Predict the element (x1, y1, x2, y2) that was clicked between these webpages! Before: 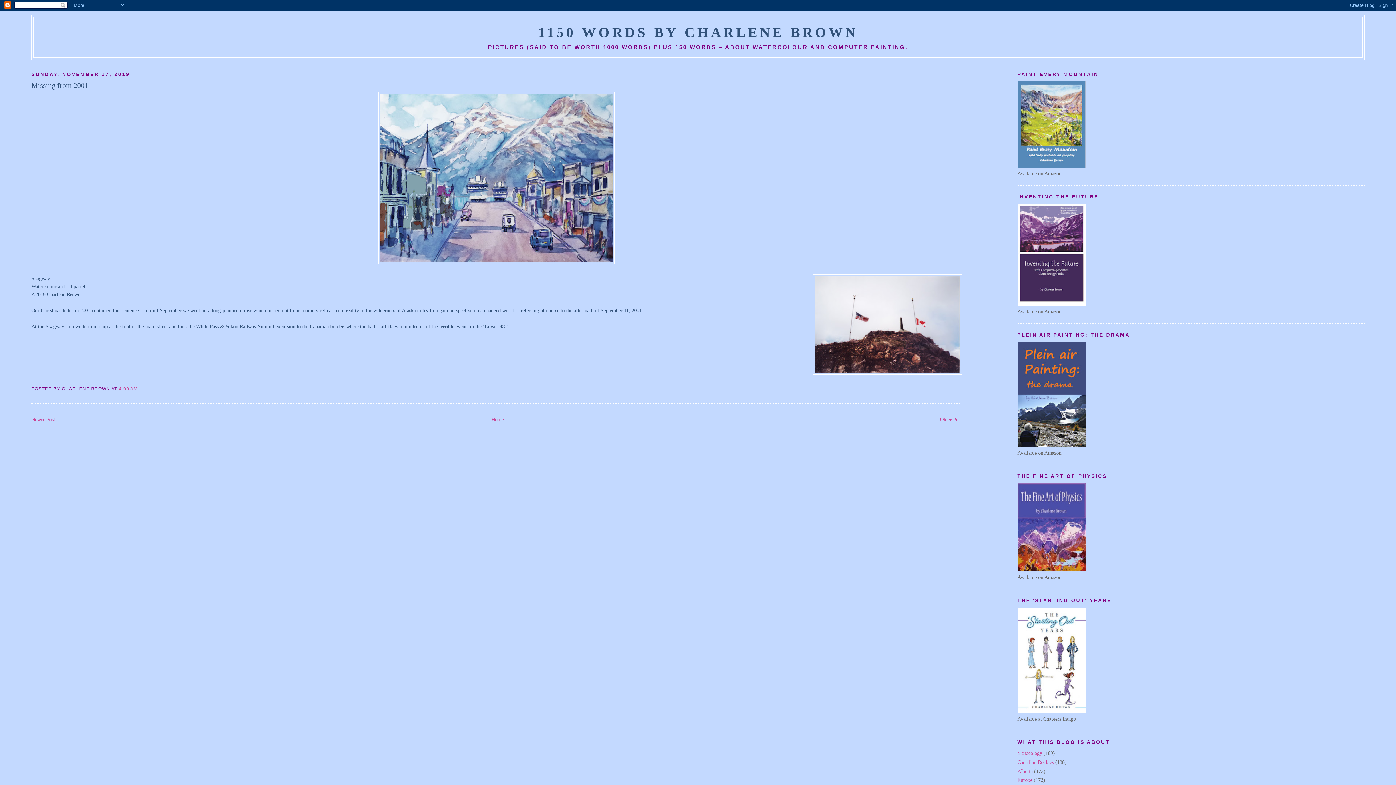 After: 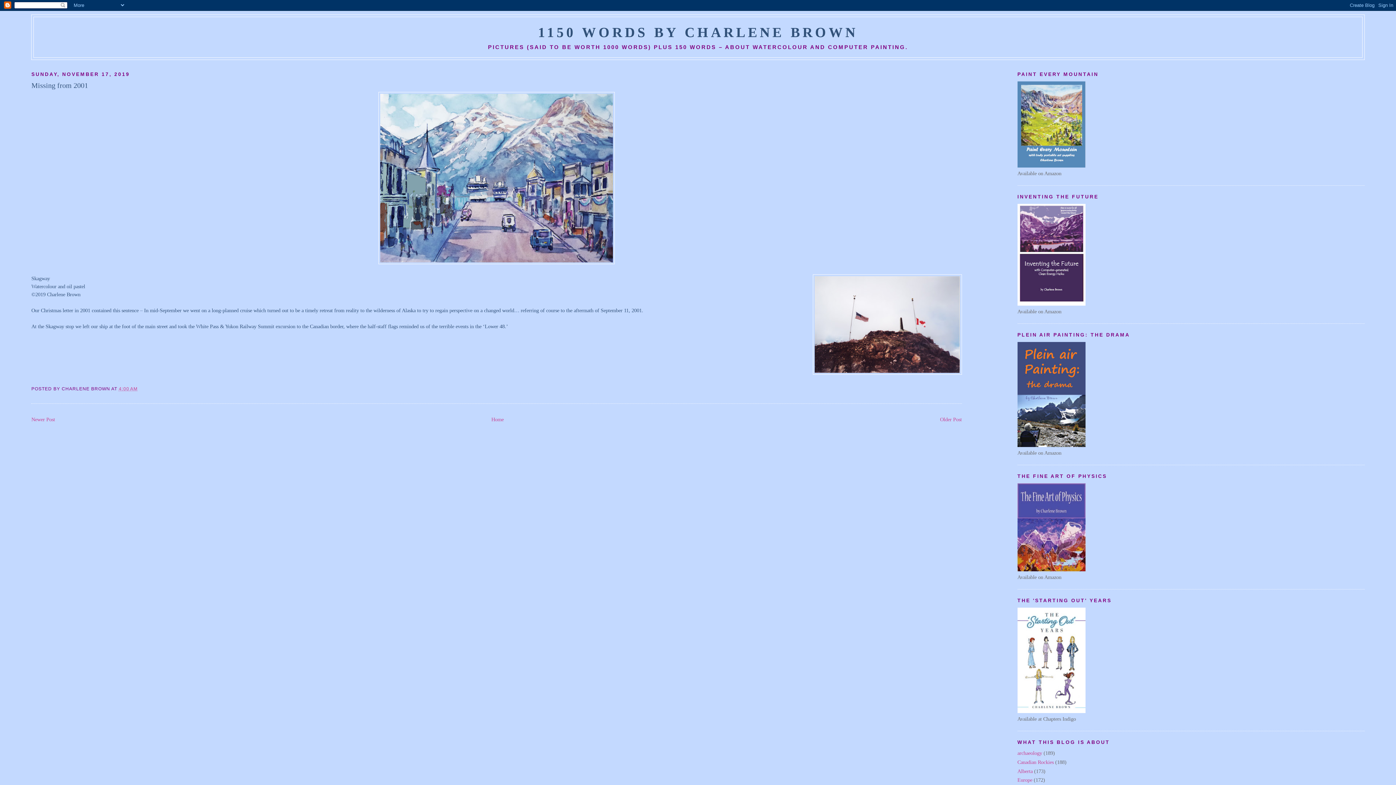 Action: bbox: (31, 80, 962, 90) label: Missing from 2001